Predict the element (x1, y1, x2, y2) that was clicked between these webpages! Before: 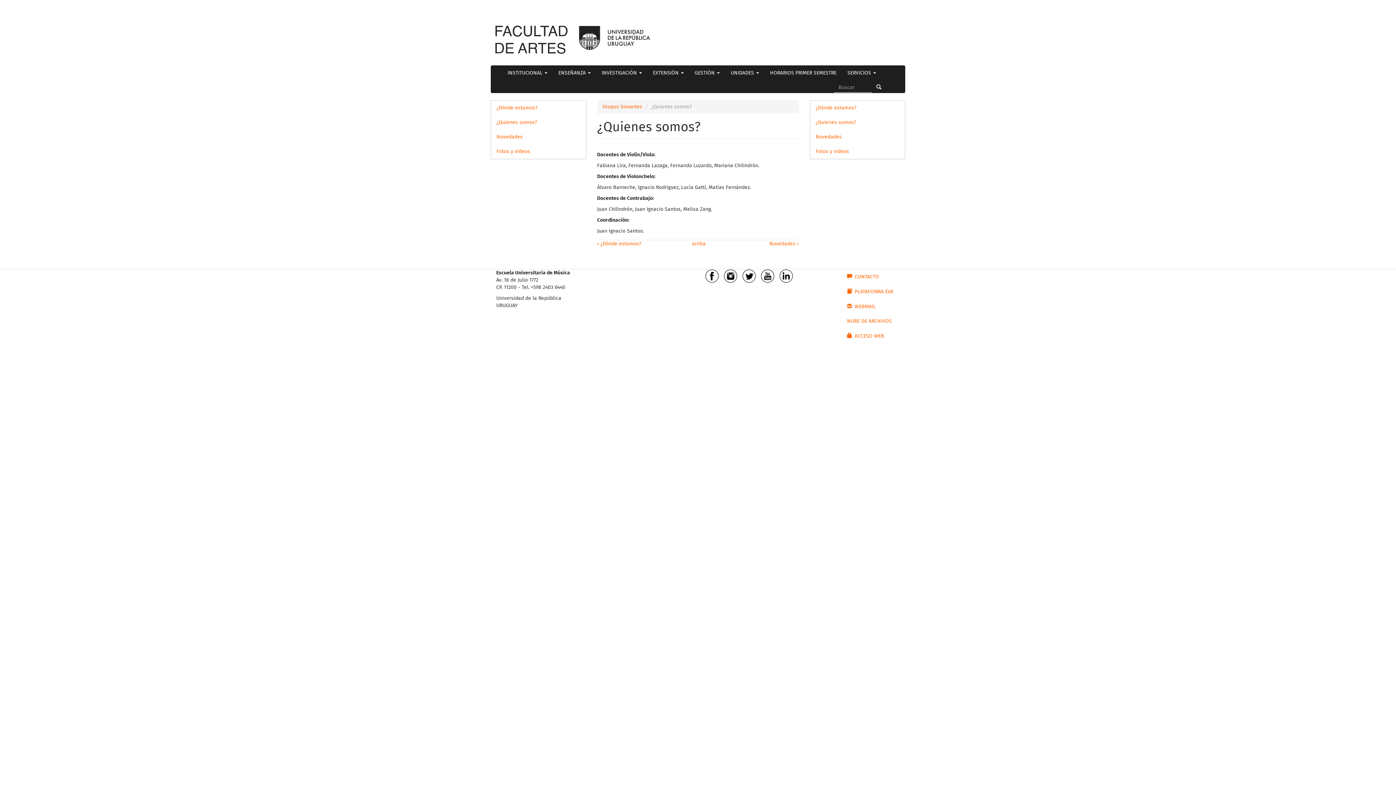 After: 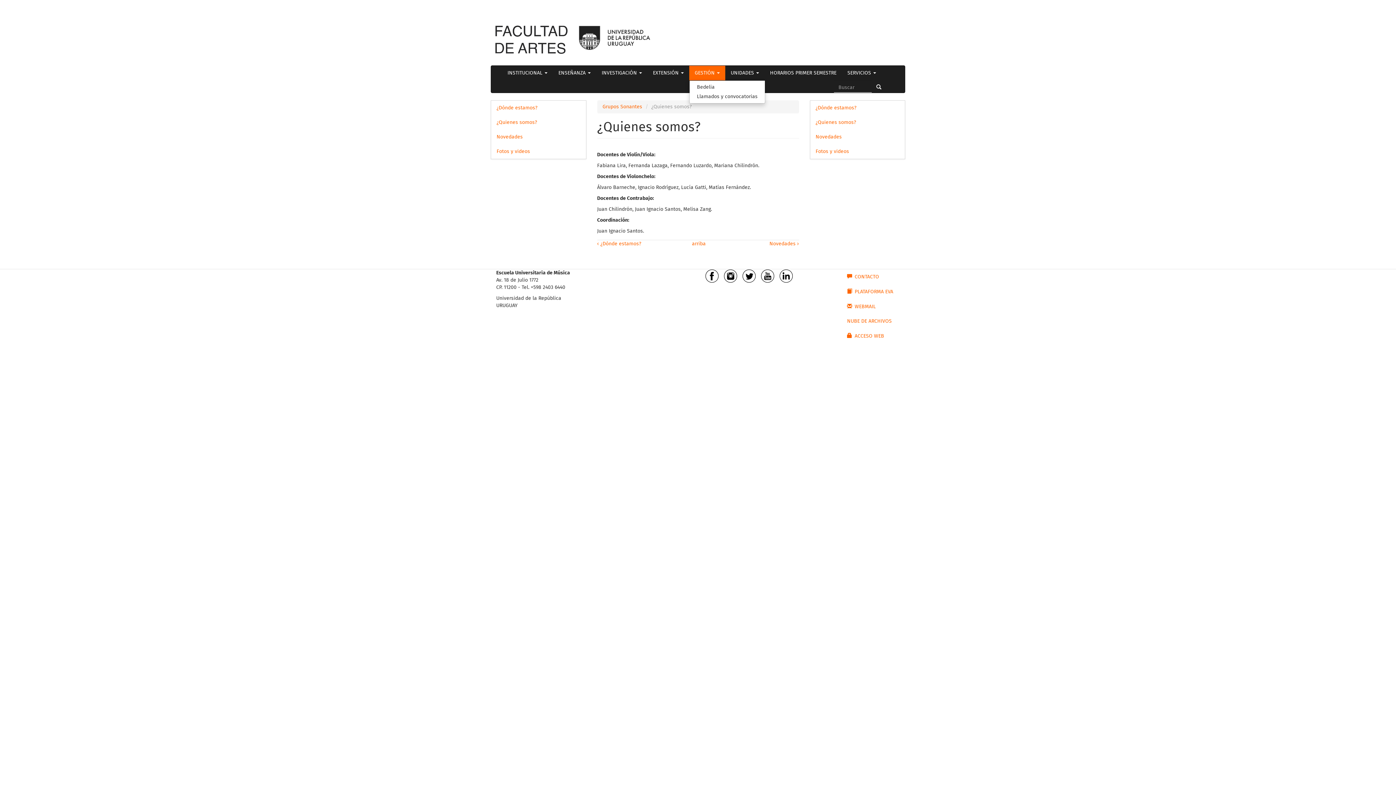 Action: bbox: (689, 65, 725, 80) label: GESTIÓN 